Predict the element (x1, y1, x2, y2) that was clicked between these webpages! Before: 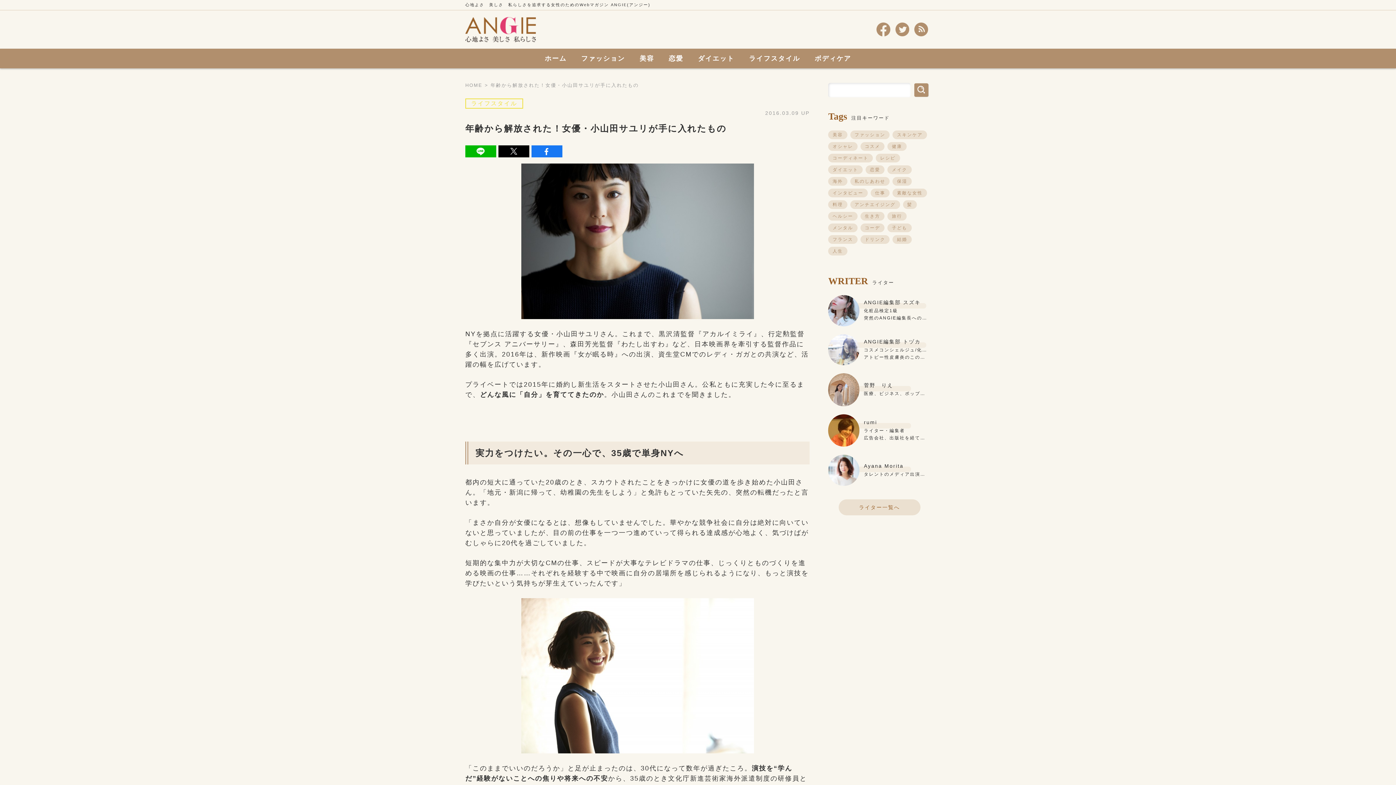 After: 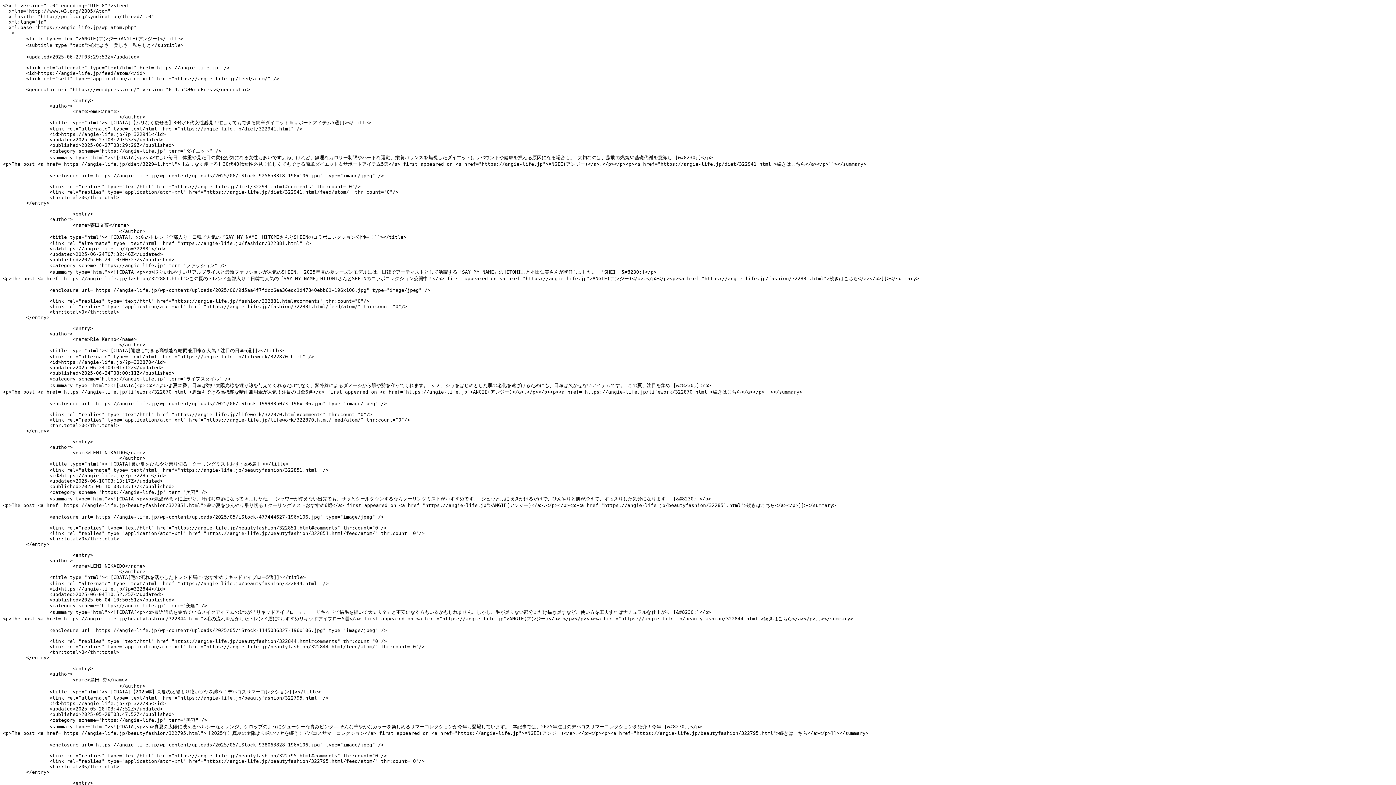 Action: bbox: (914, 22, 928, 28)